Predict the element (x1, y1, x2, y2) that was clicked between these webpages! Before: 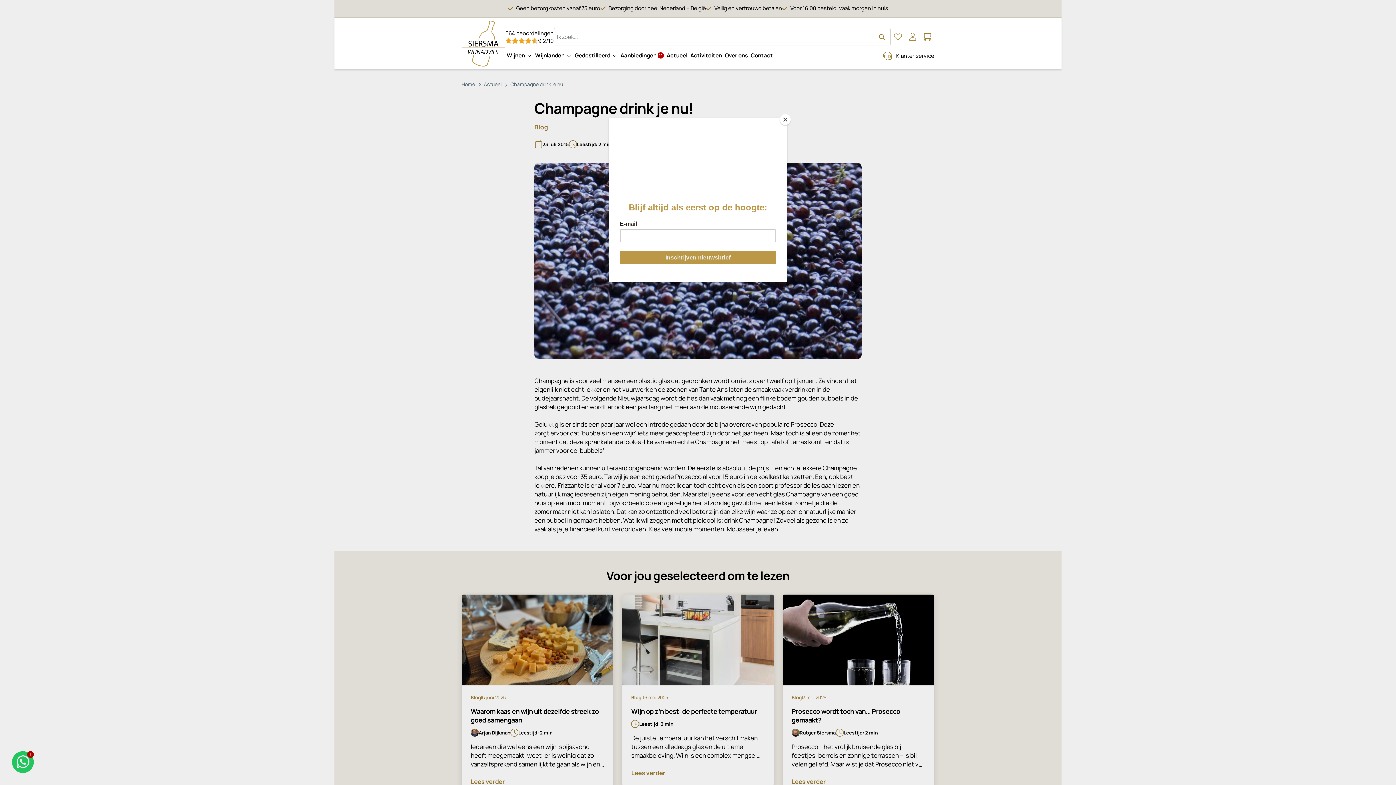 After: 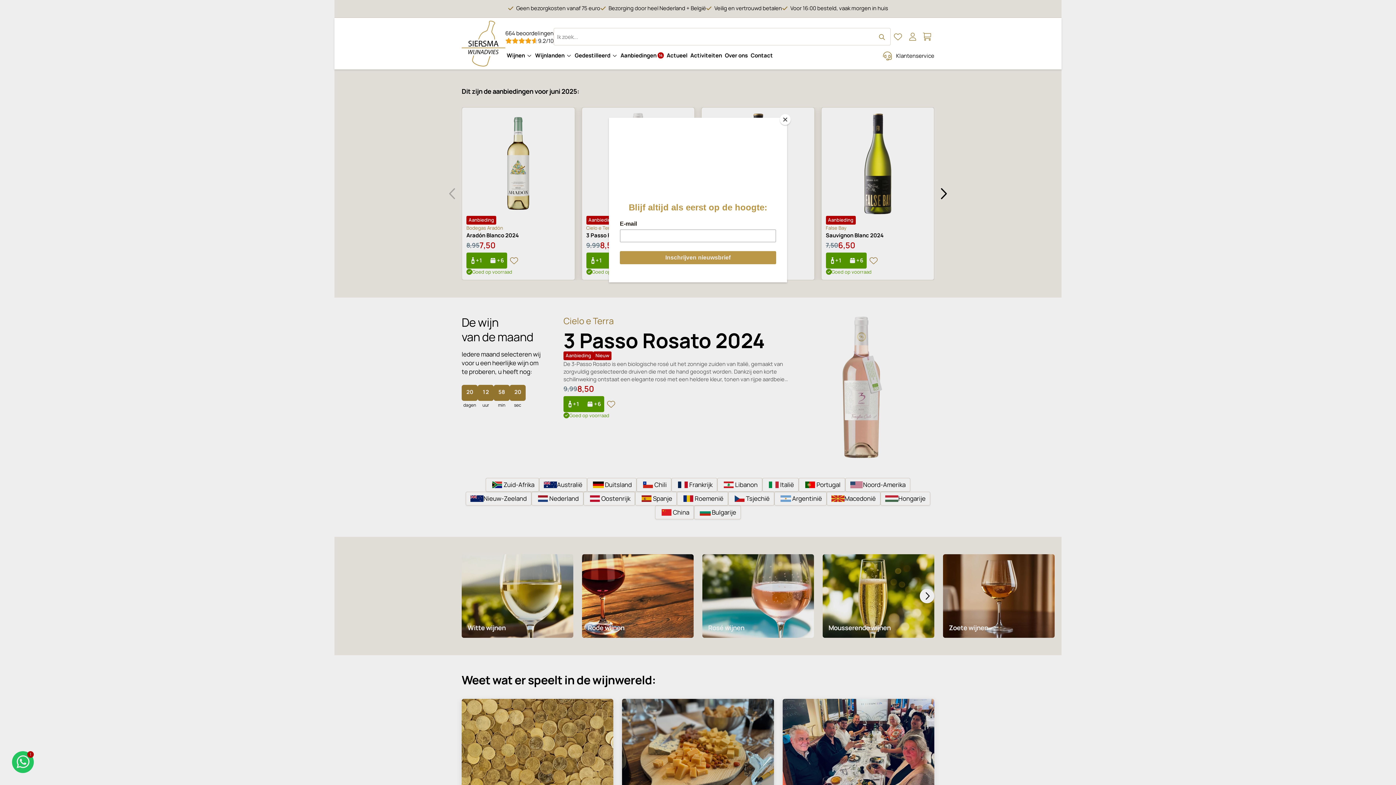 Action: bbox: (461, 20, 505, 66)